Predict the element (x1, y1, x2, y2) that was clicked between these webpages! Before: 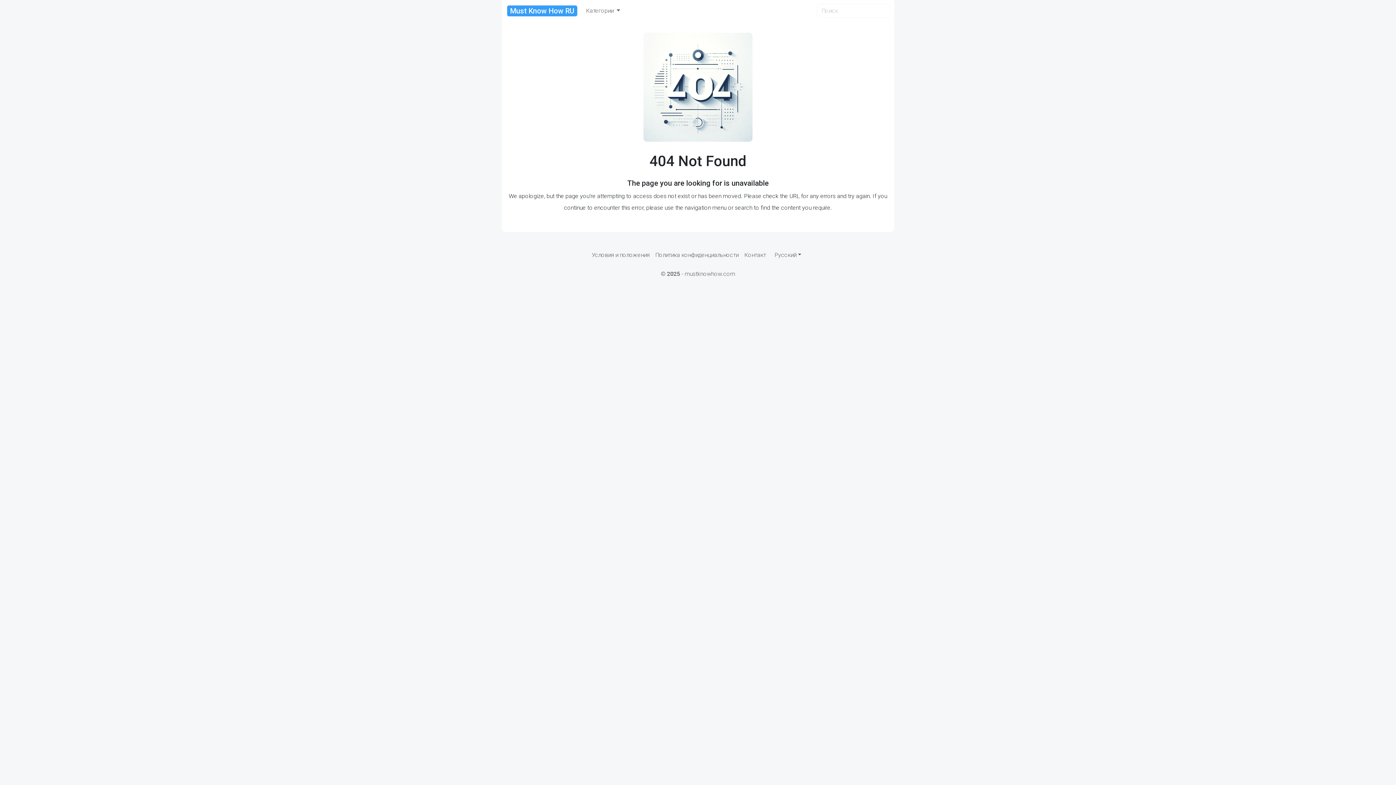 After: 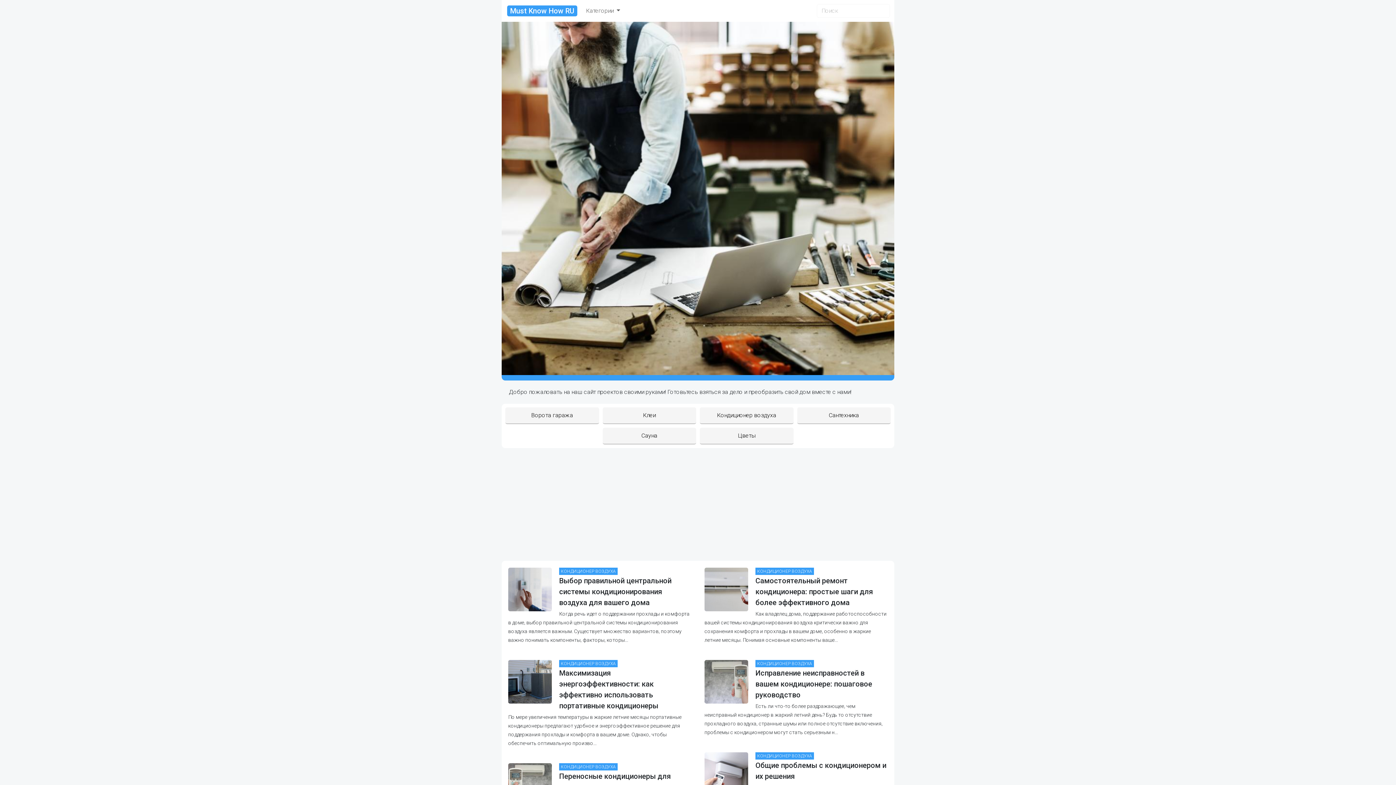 Action: label: Must Know How RU bbox: (507, 5, 577, 16)